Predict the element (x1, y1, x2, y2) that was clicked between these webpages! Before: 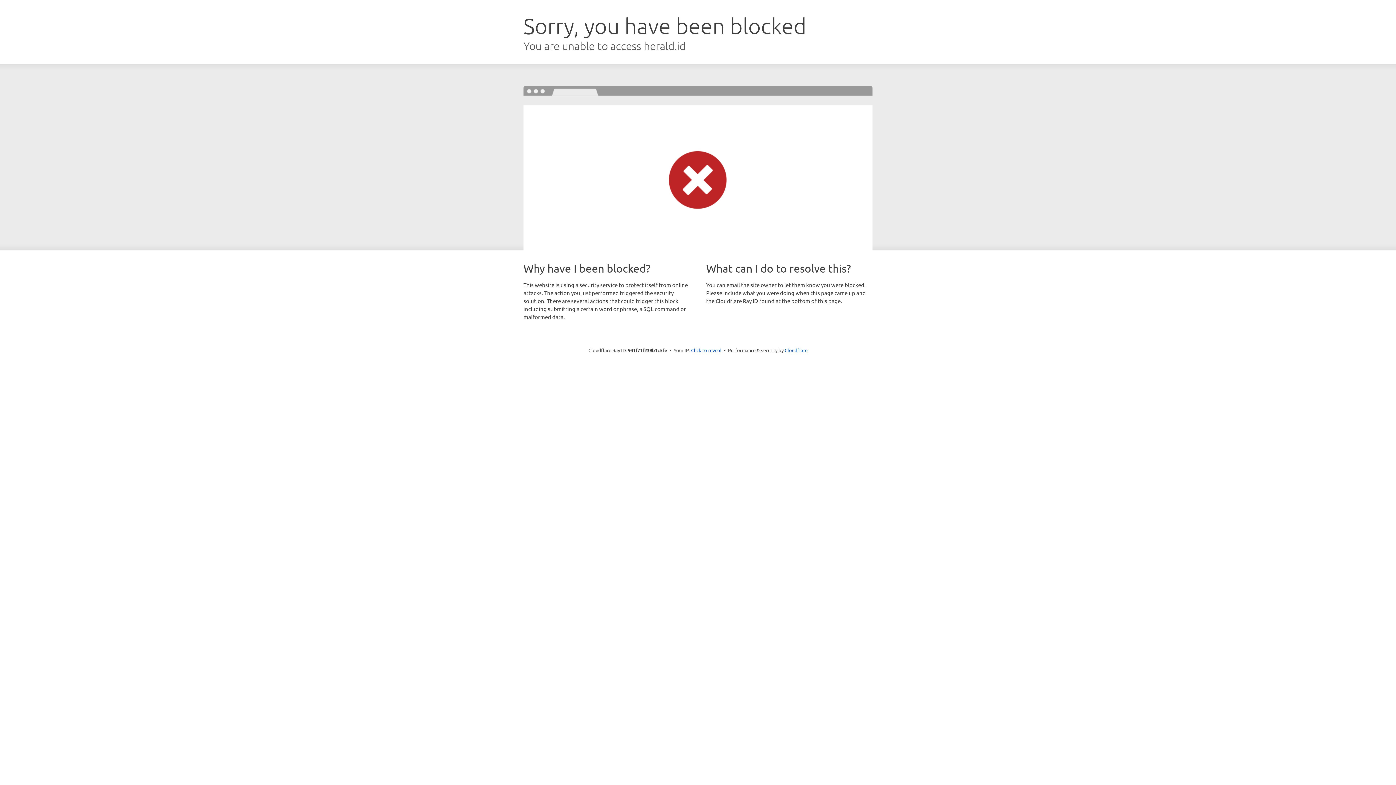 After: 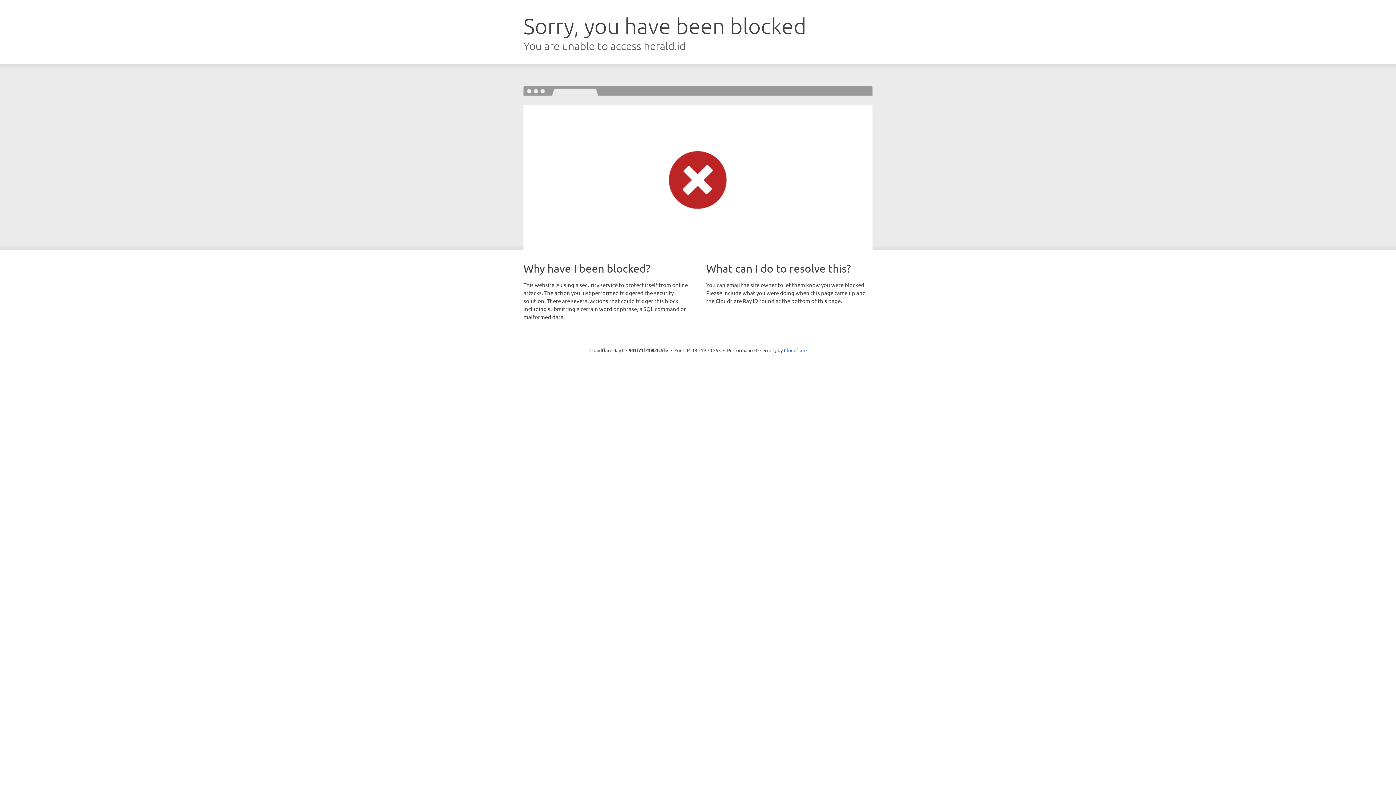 Action: label: Click to reveal bbox: (691, 346, 721, 353)